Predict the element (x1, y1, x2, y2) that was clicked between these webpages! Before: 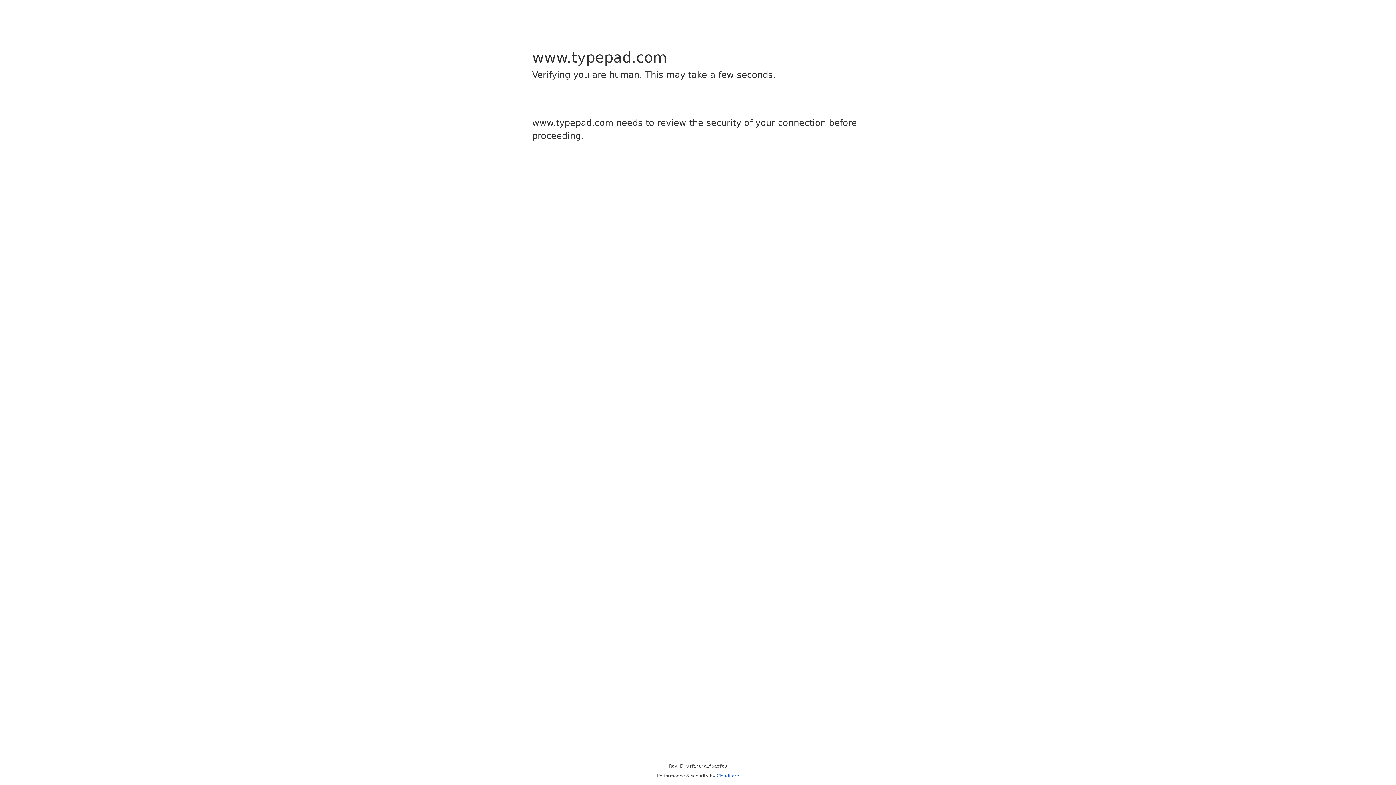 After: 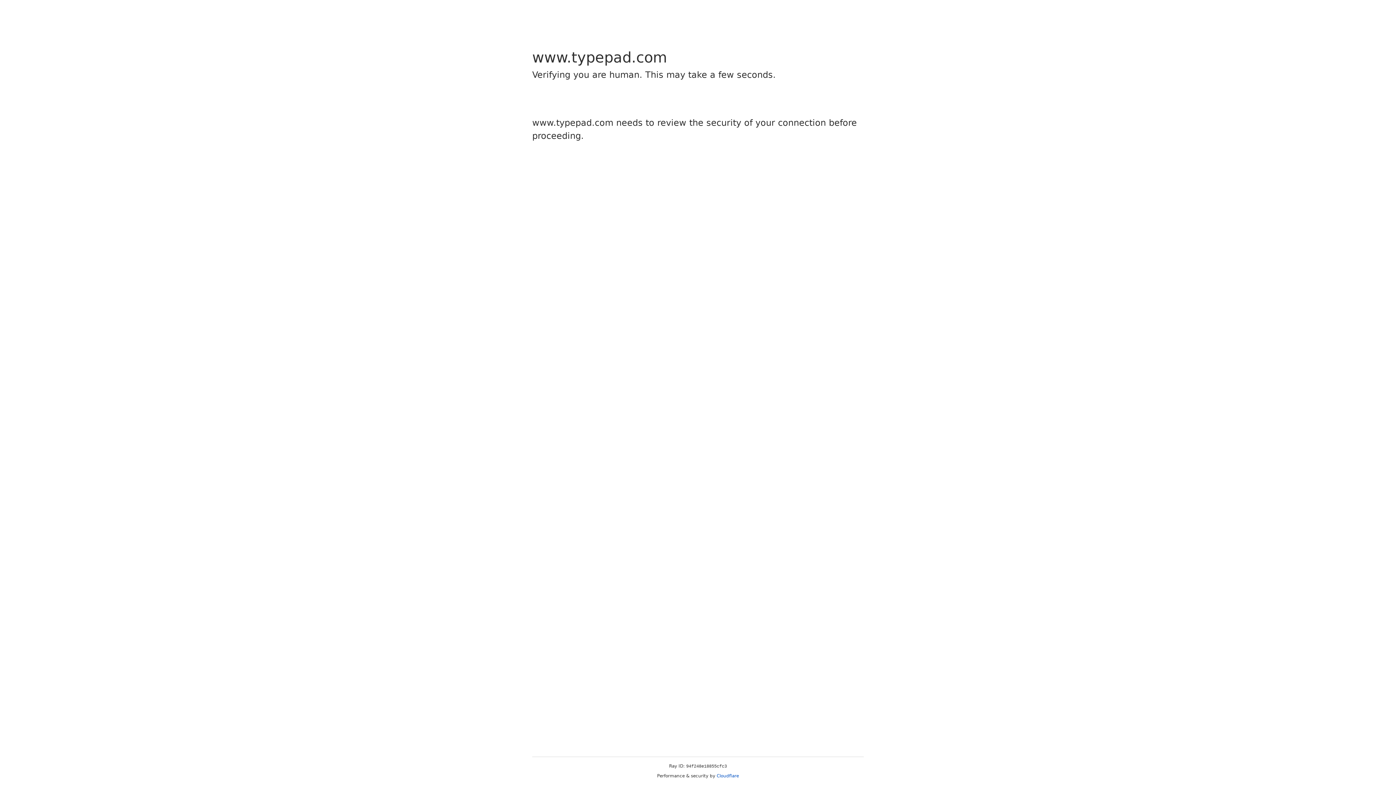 Action: label: Cloudflare bbox: (716, 773, 739, 778)